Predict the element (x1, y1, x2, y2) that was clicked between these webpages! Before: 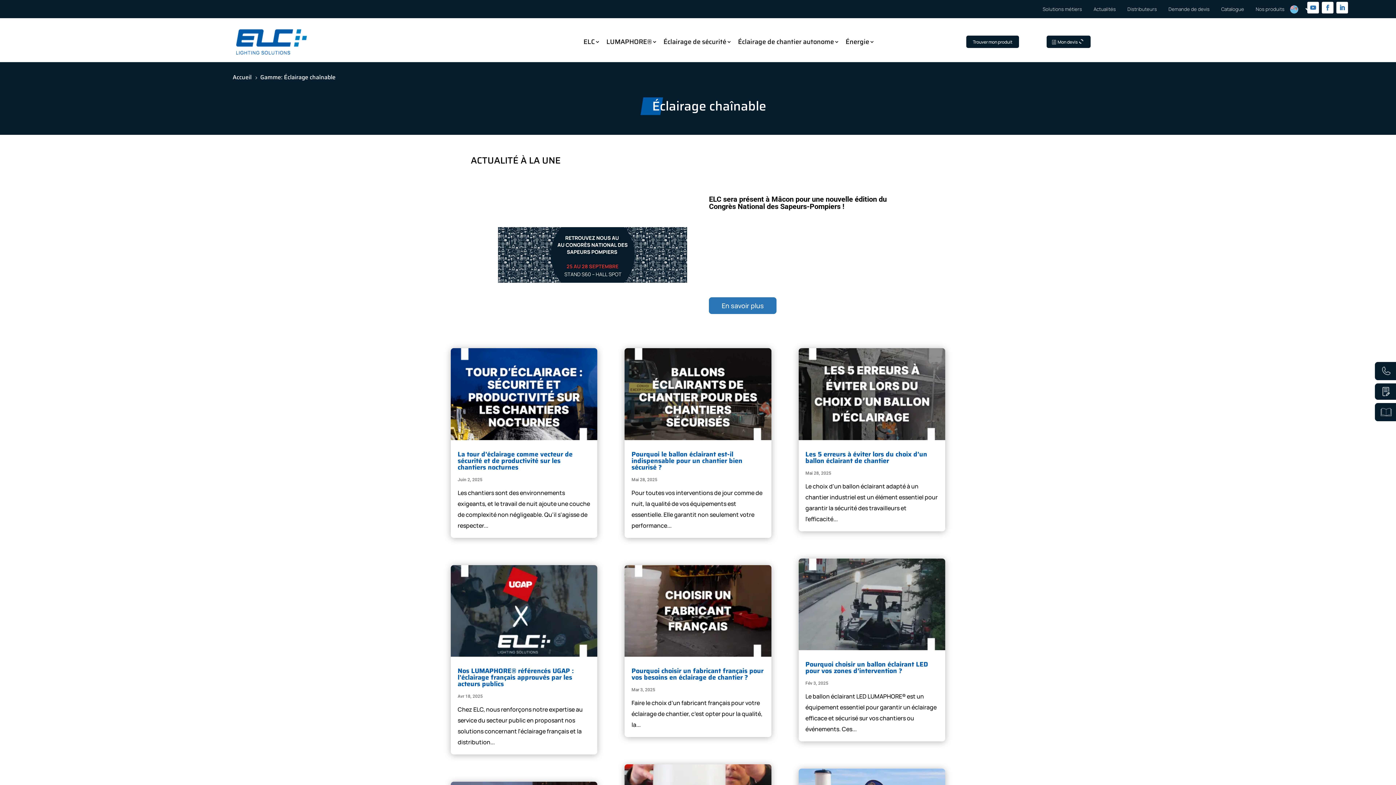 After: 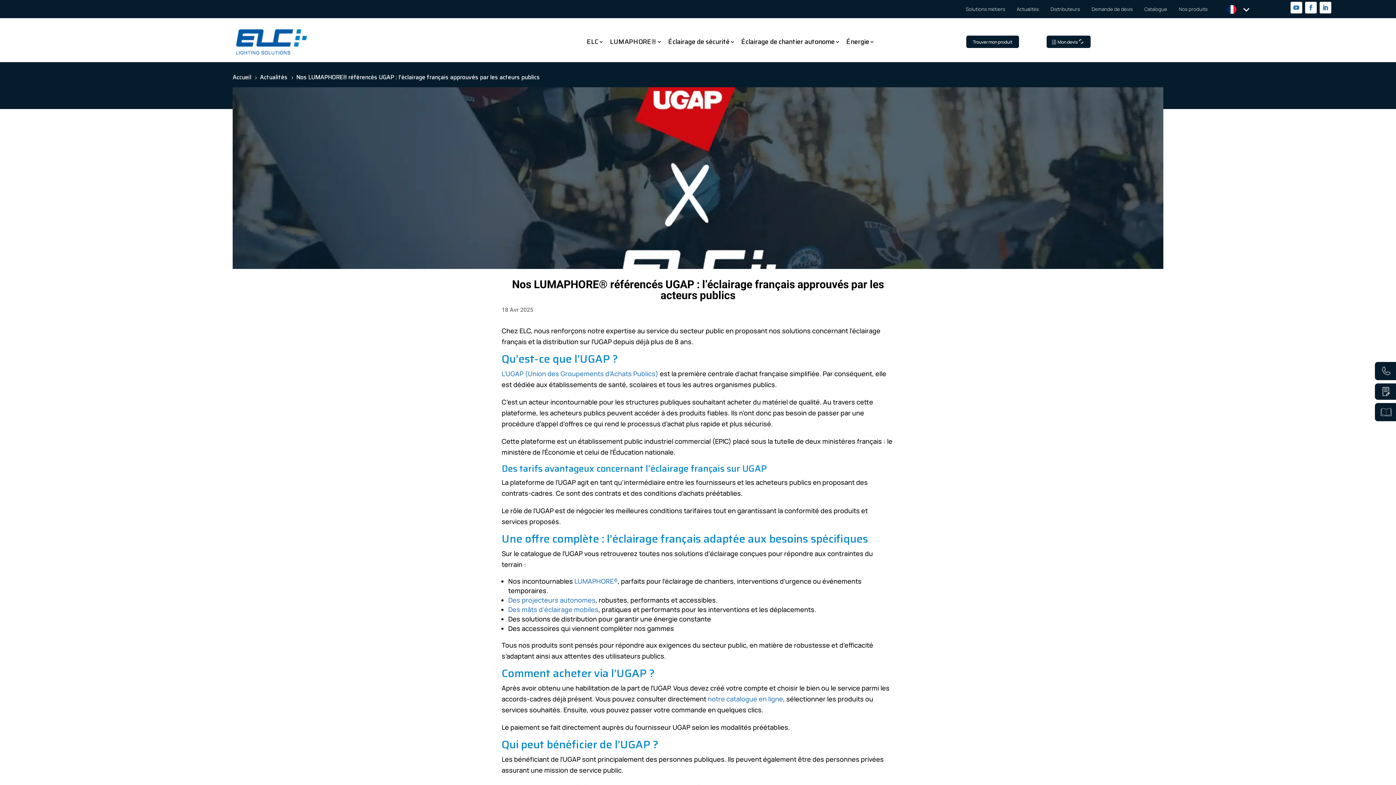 Action: label: Nos LUMAPHORE® référencés UGAP : l’éclairage français approuvés par les acteurs publics bbox: (457, 666, 573, 689)